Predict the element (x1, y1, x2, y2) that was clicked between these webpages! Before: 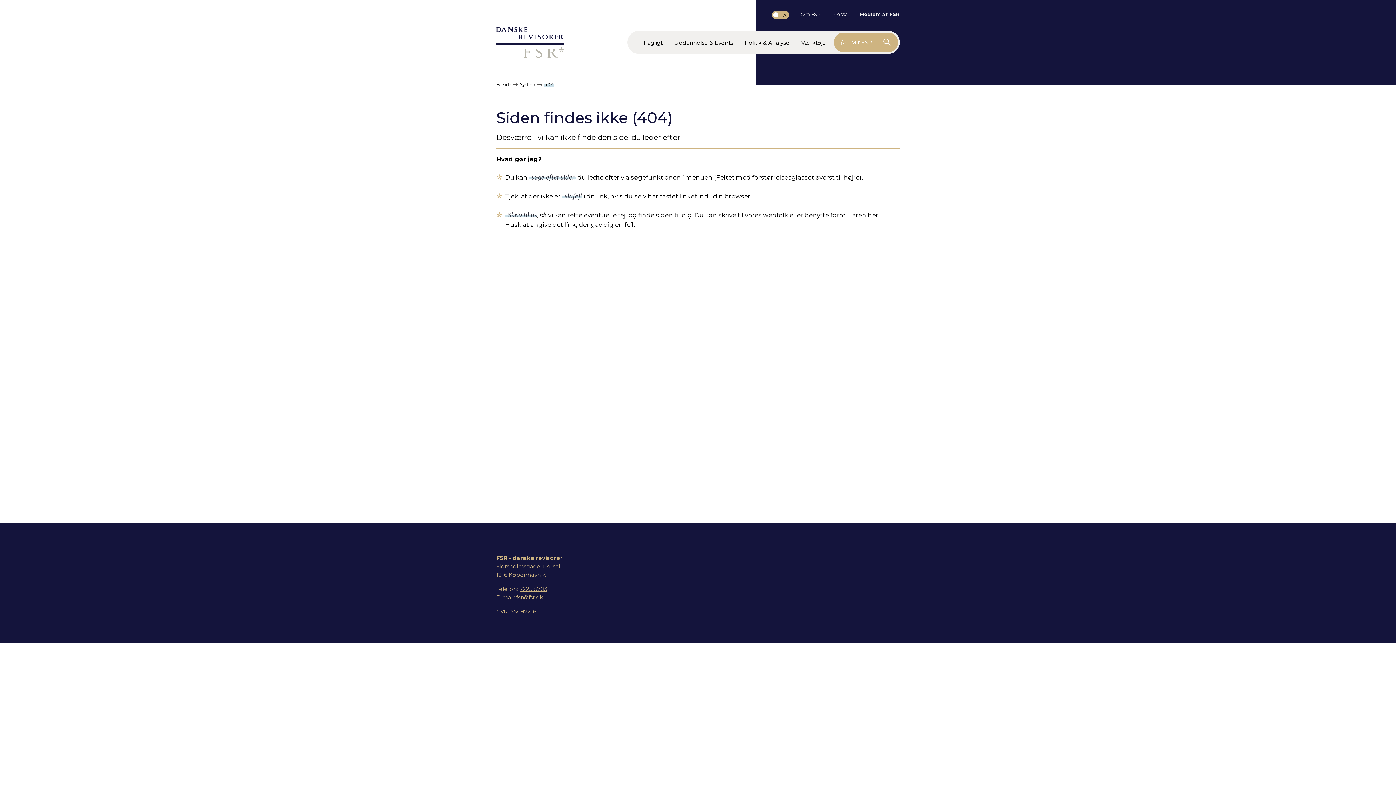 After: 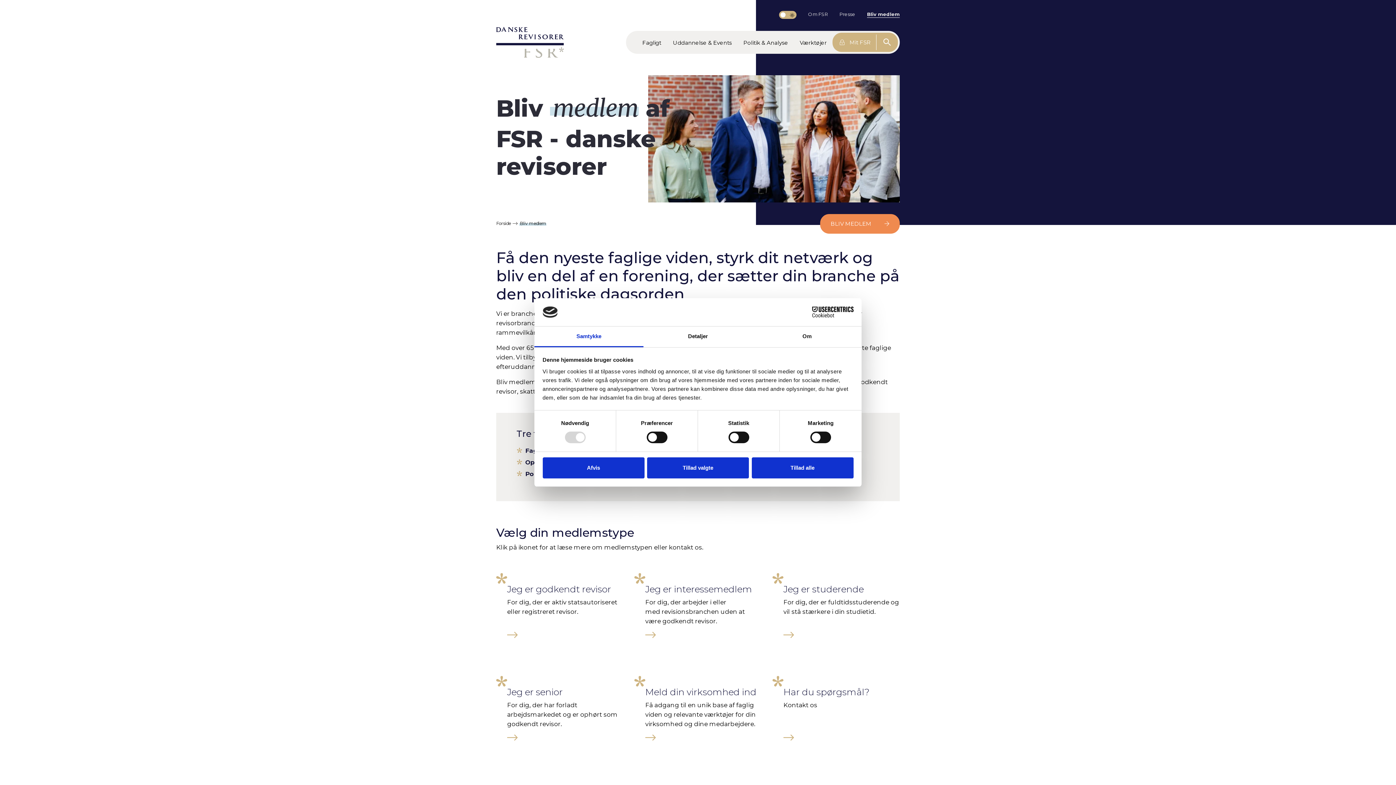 Action: label: Medlem af FSR bbox: (860, 10, 900, 17)